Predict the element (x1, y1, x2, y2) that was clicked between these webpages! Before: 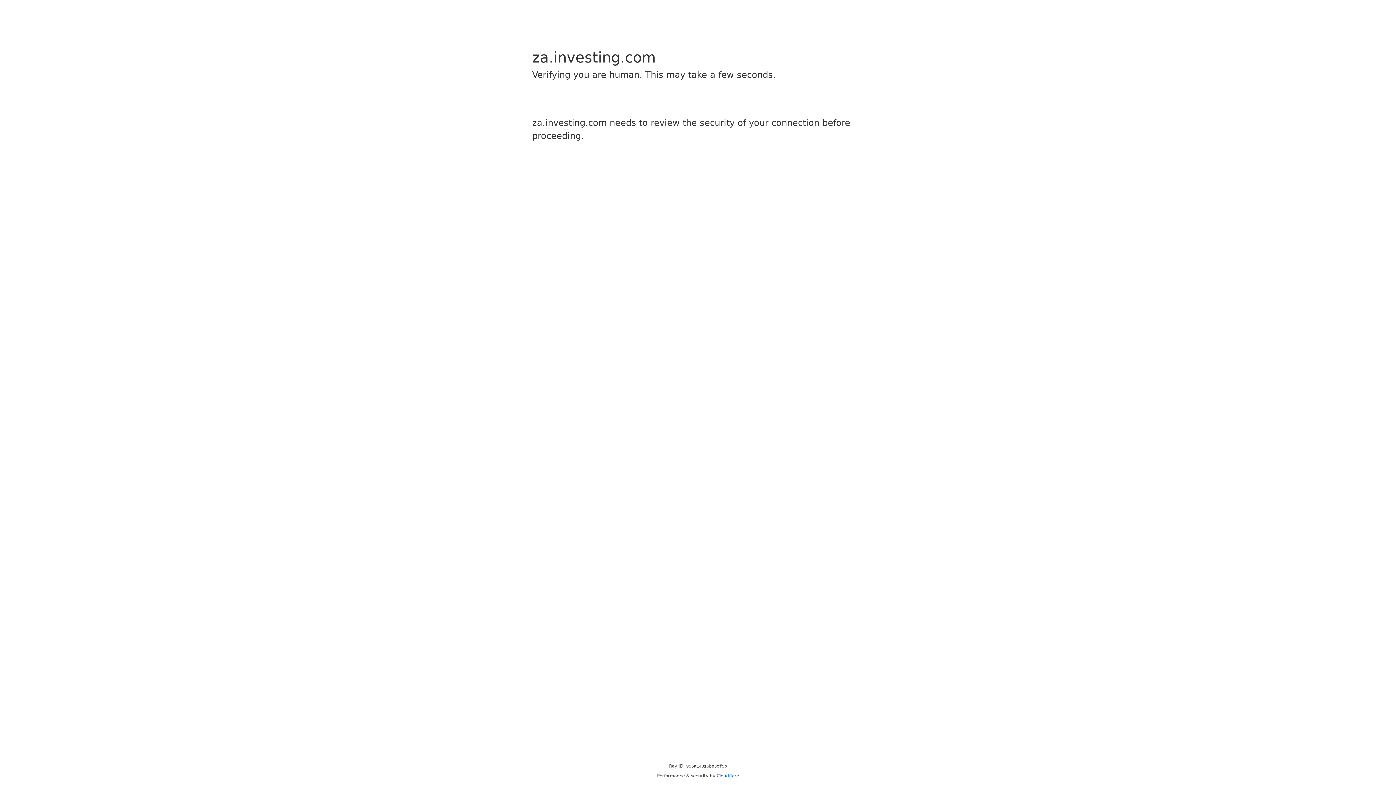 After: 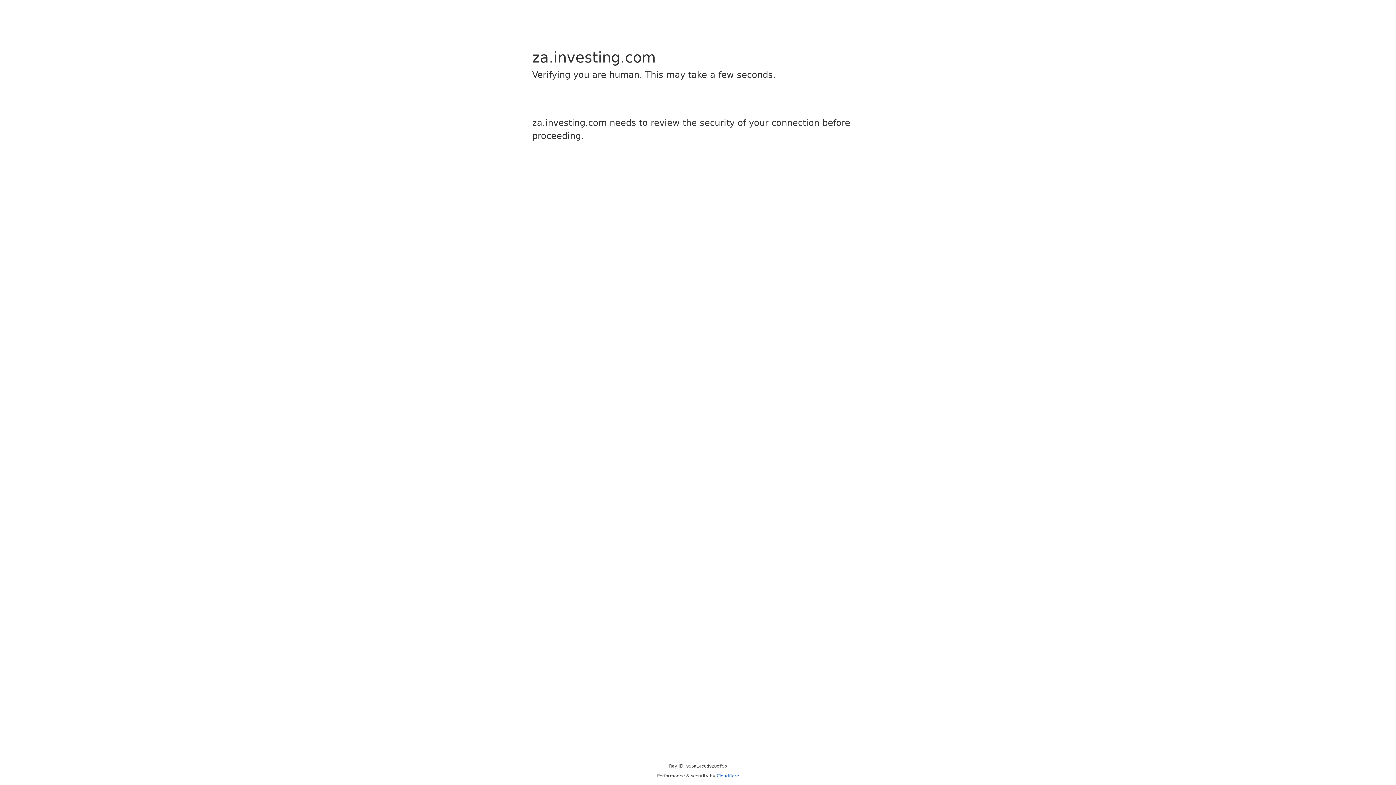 Action: bbox: (716, 773, 739, 778) label: Cloudflare